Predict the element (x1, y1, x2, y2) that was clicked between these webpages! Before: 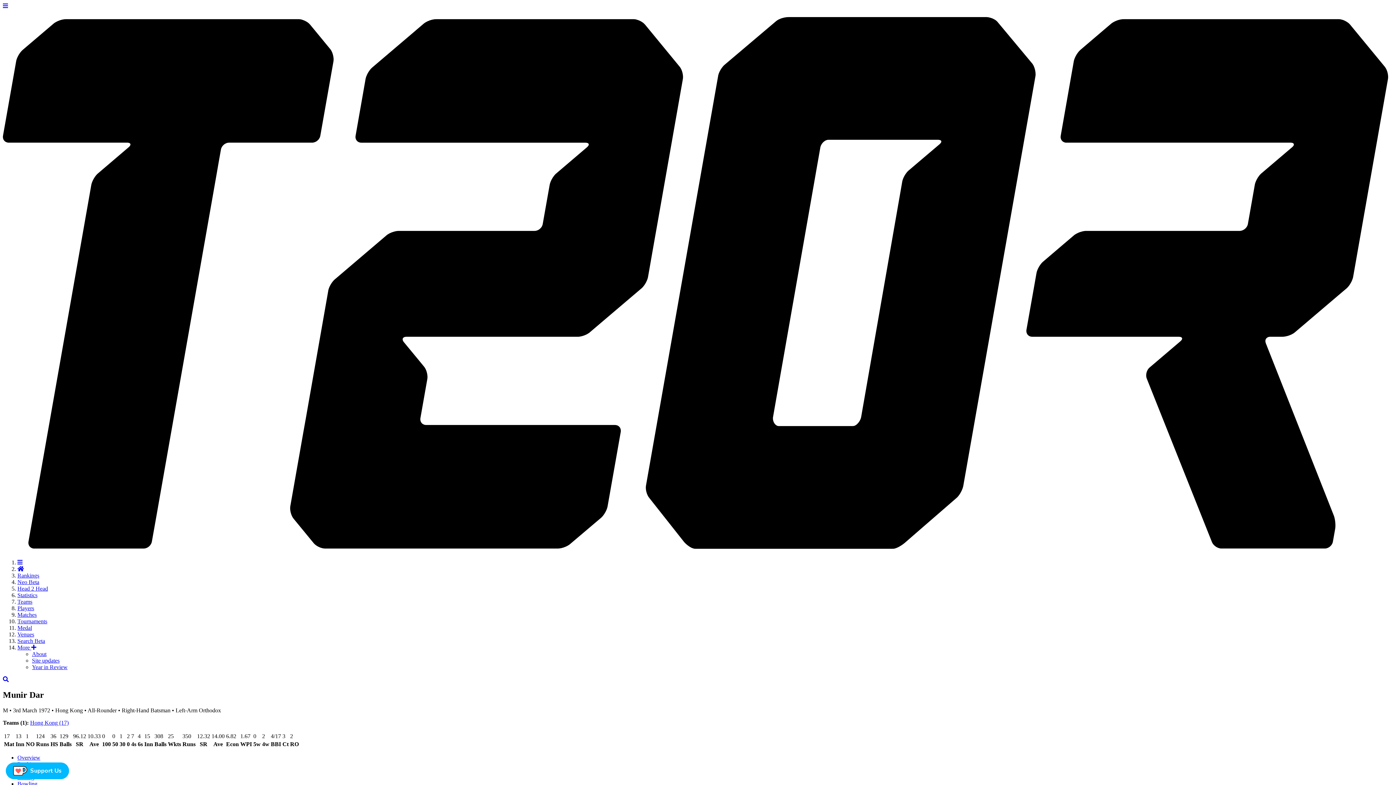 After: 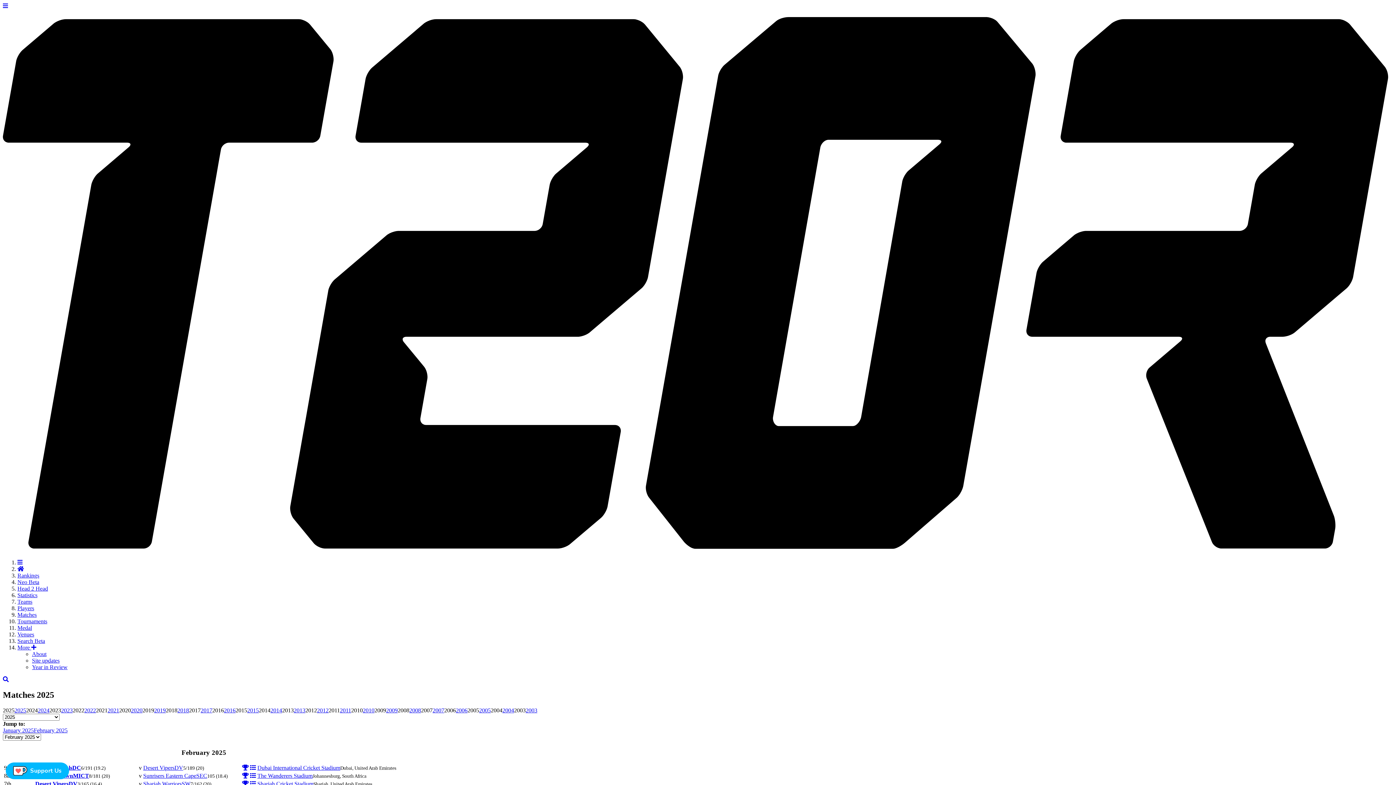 Action: bbox: (17, 611, 36, 618) label: Matches